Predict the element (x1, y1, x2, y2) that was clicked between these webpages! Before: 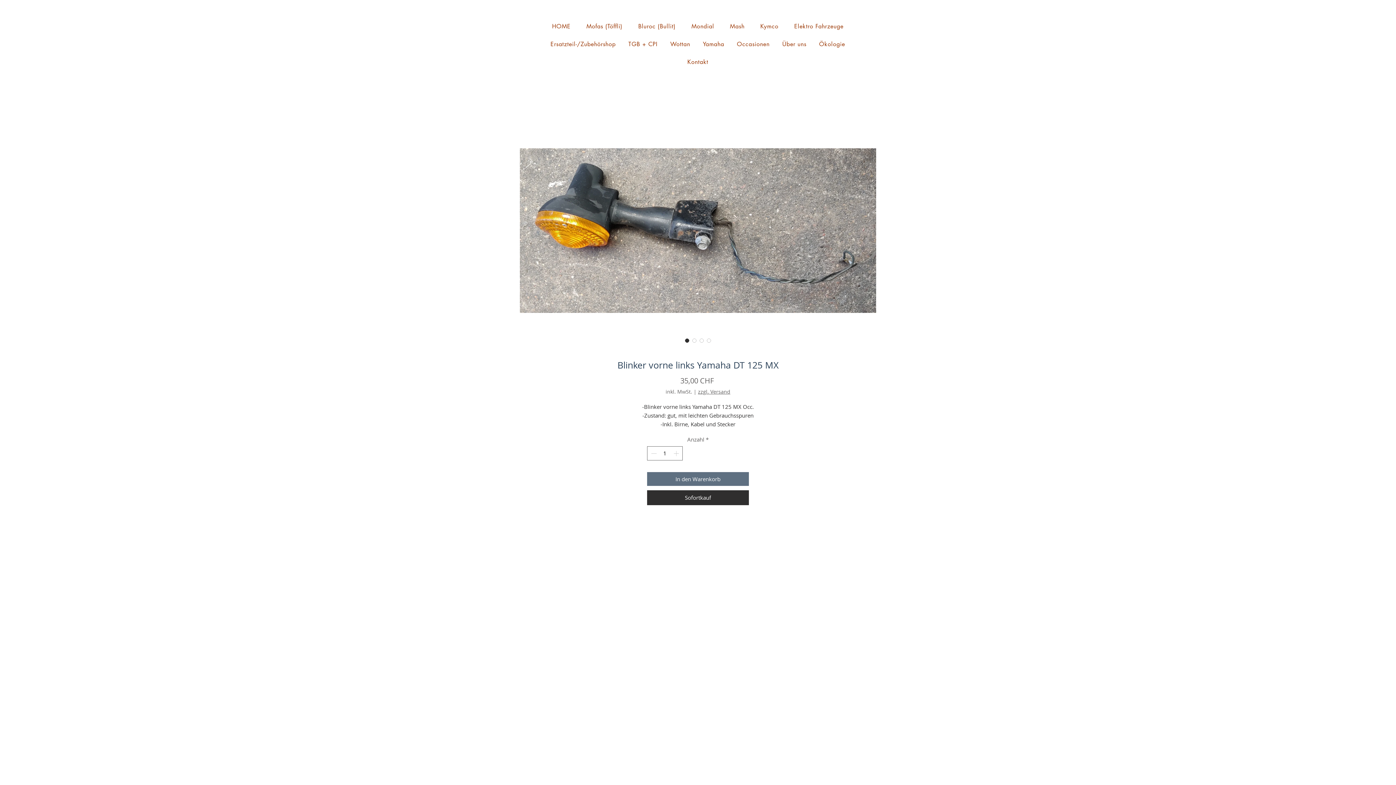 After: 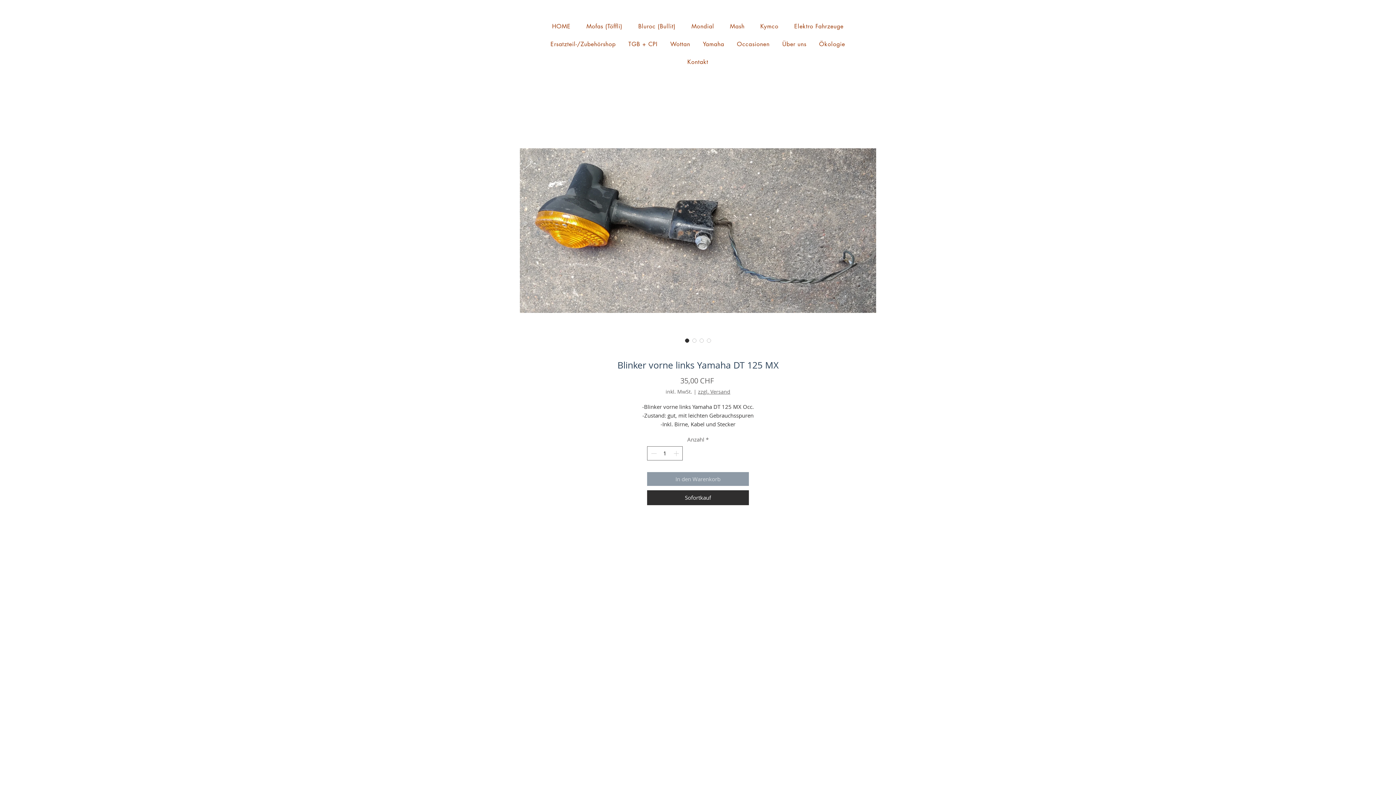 Action: bbox: (647, 472, 749, 486) label: In den Warenkorb